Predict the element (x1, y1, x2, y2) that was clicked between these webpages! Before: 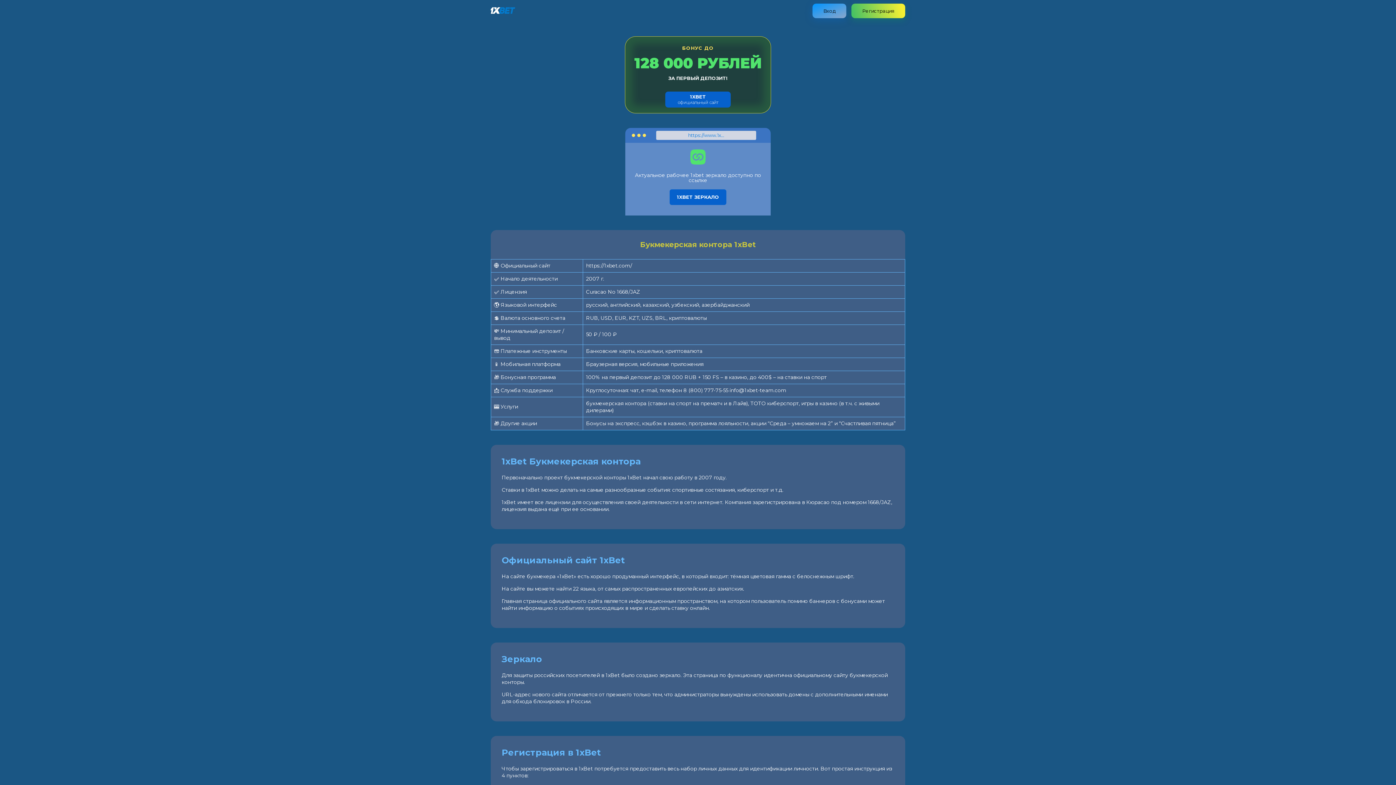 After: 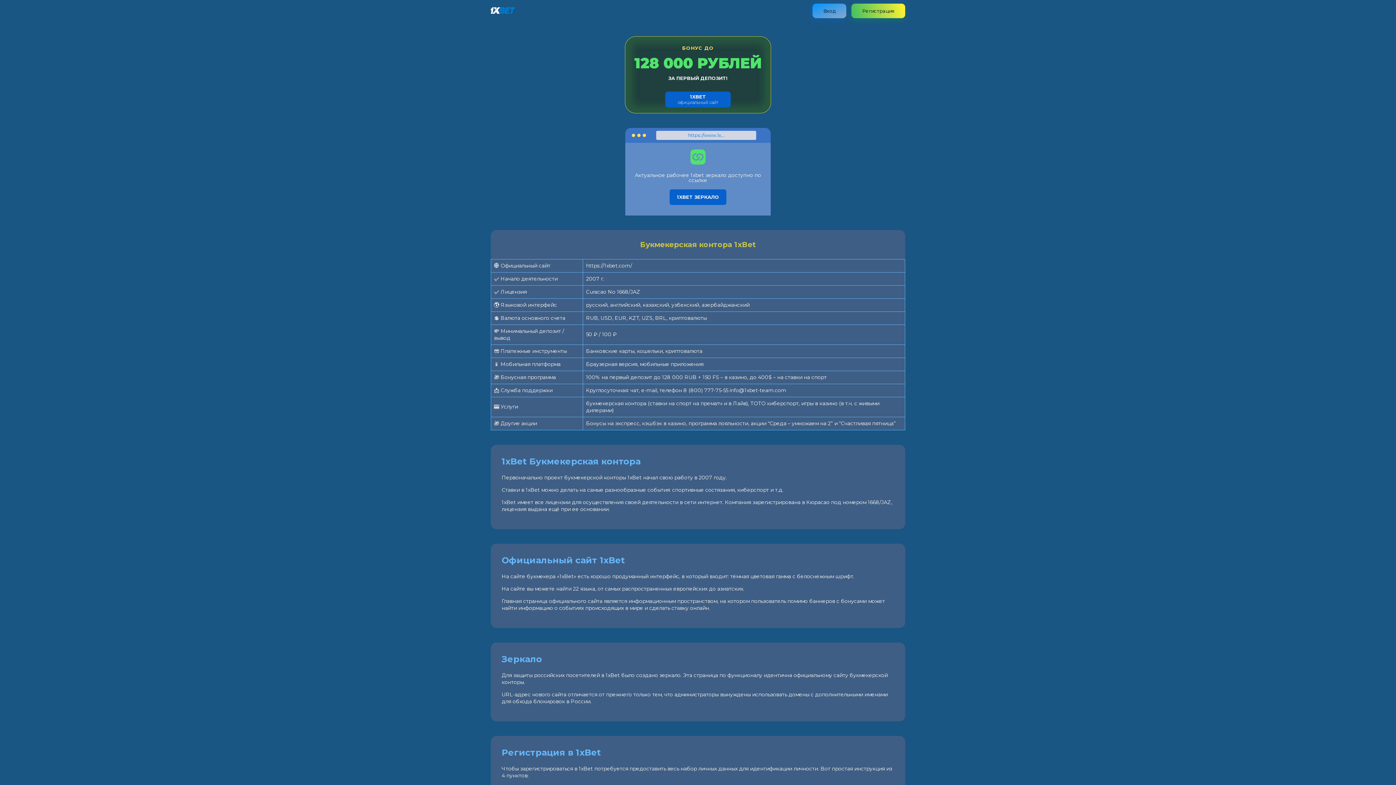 Action: bbox: (490, 8, 515, 15)